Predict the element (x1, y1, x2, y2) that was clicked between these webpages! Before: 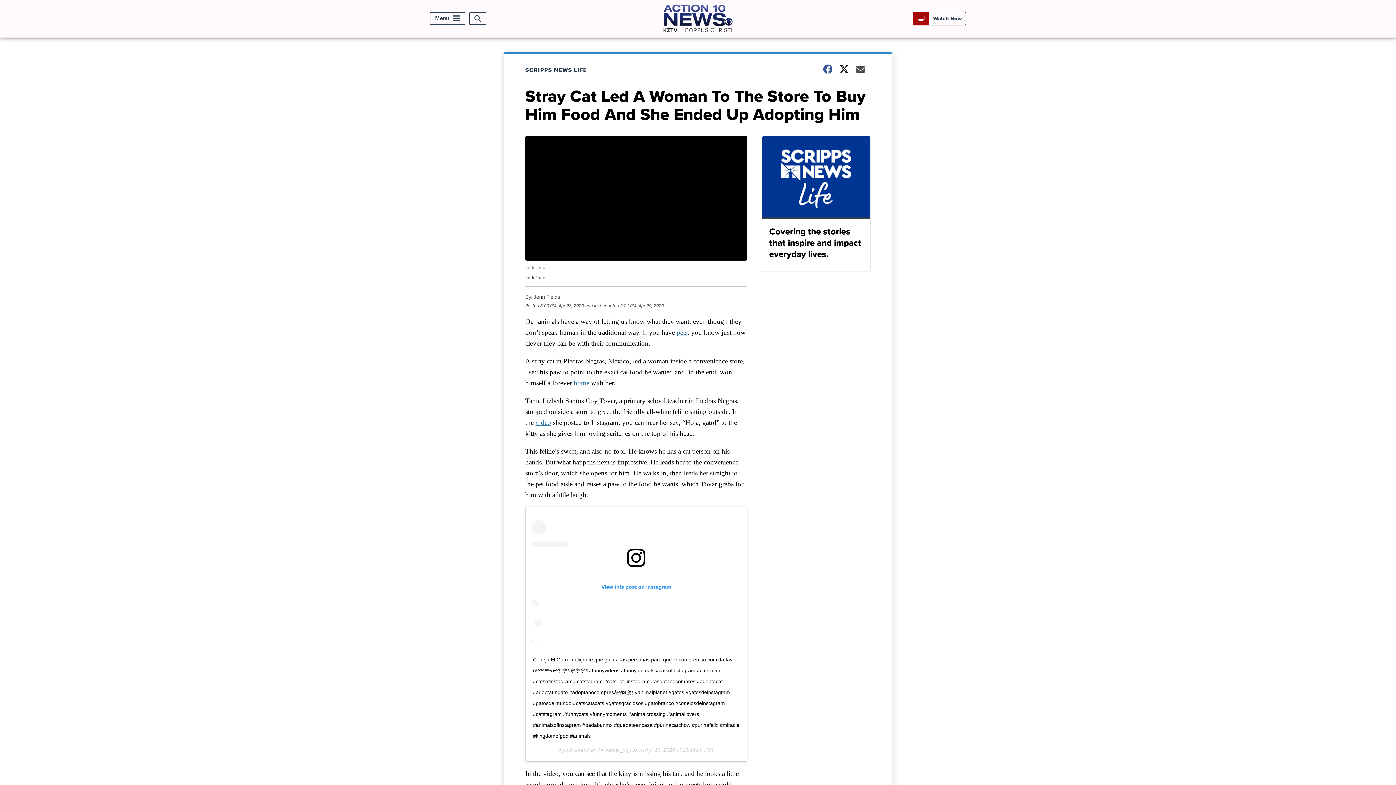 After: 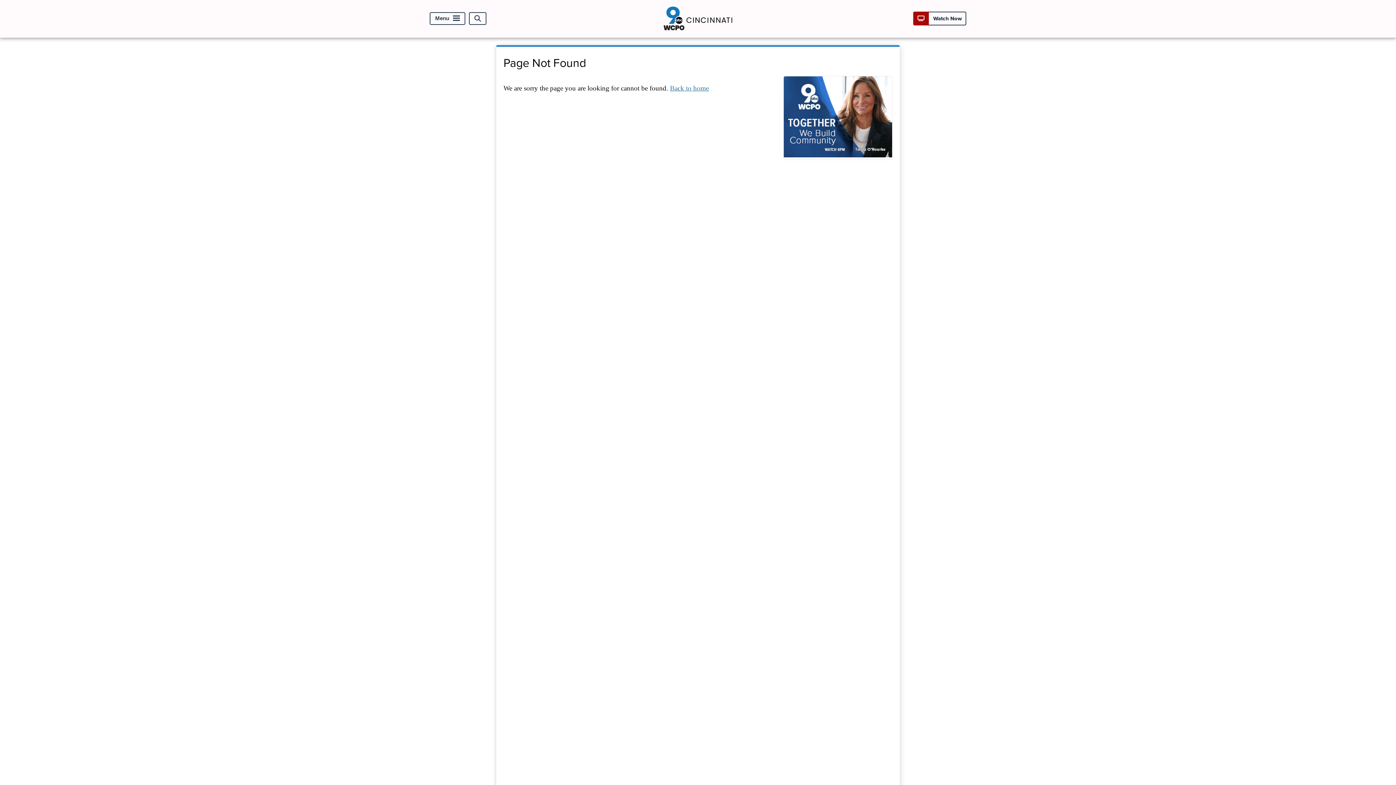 Action: bbox: (535, 418, 551, 426) label: video